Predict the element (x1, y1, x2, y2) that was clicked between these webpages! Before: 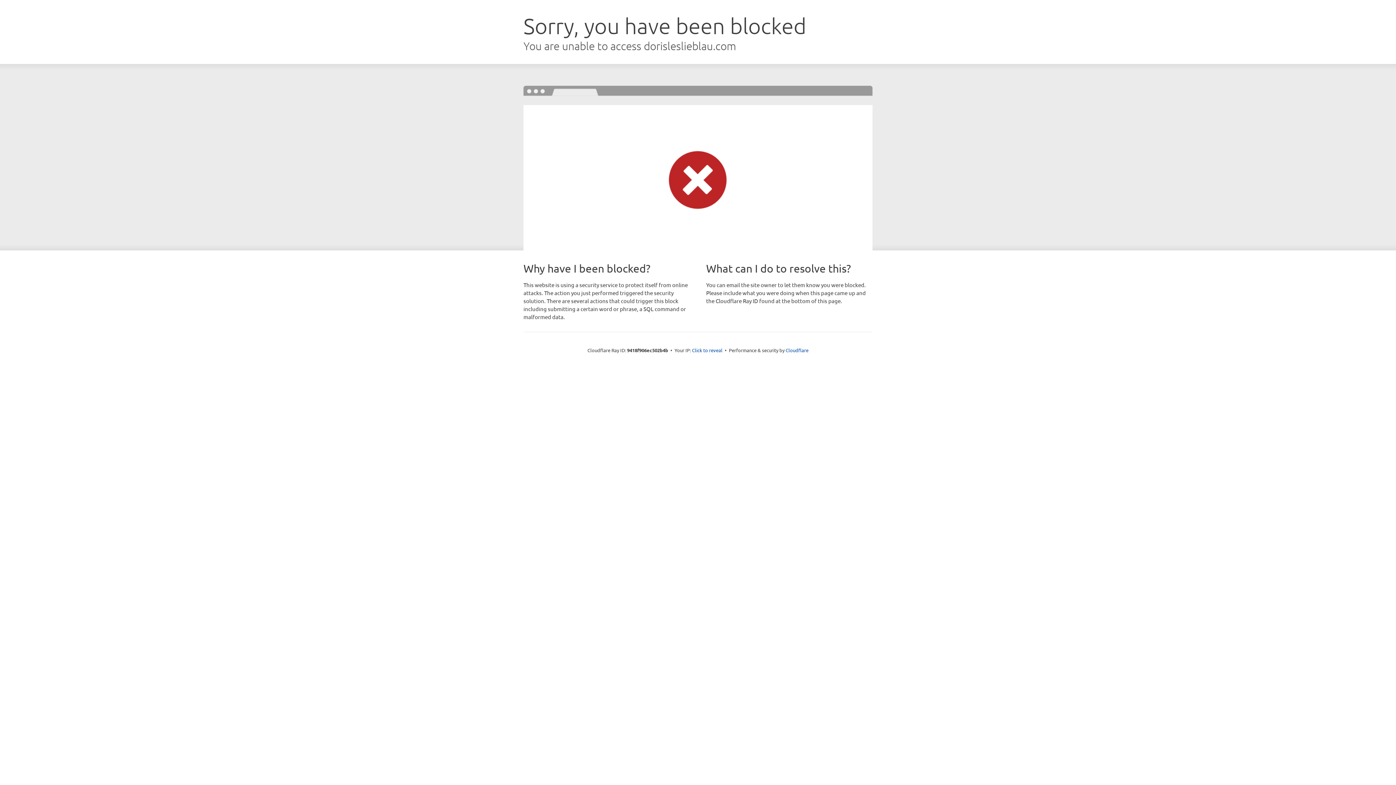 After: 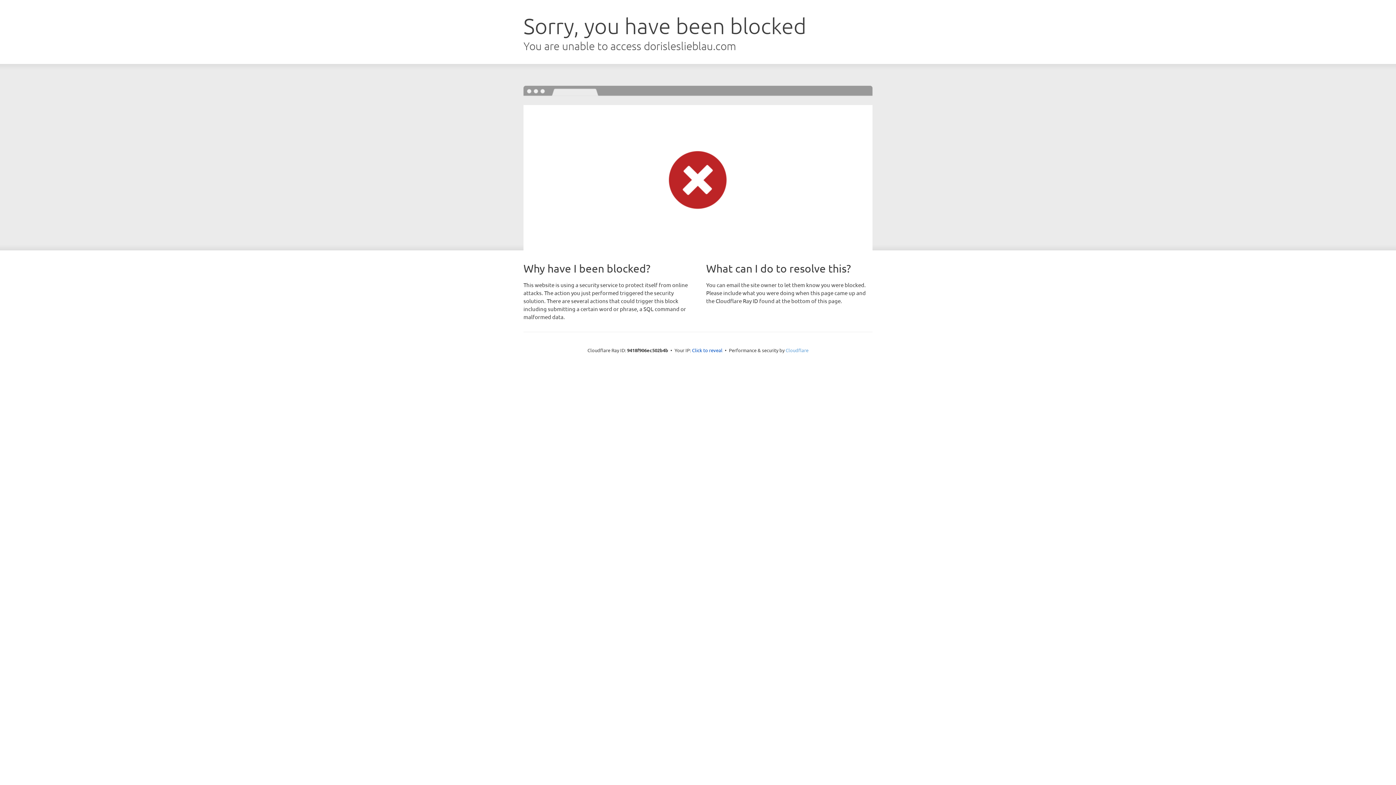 Action: bbox: (785, 347, 808, 353) label: Cloudflare